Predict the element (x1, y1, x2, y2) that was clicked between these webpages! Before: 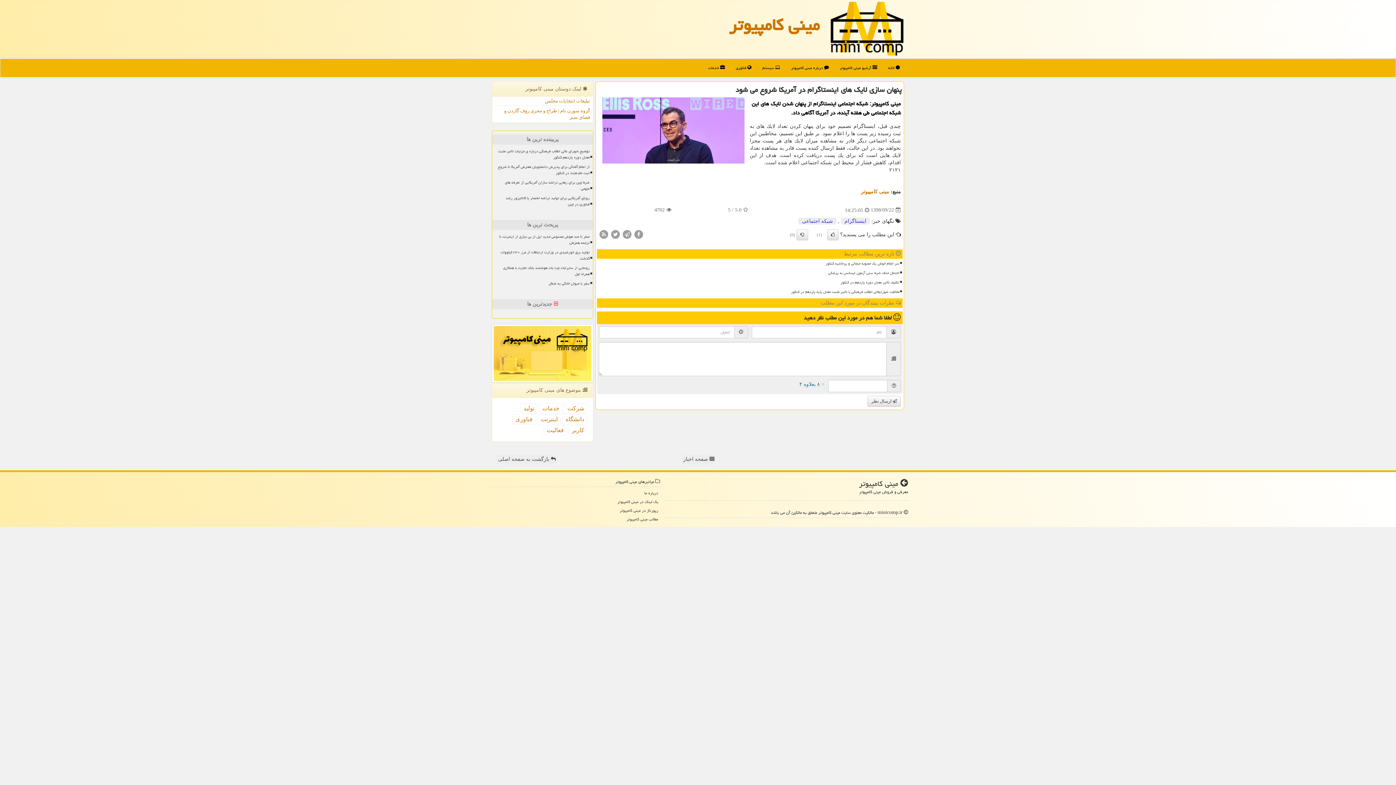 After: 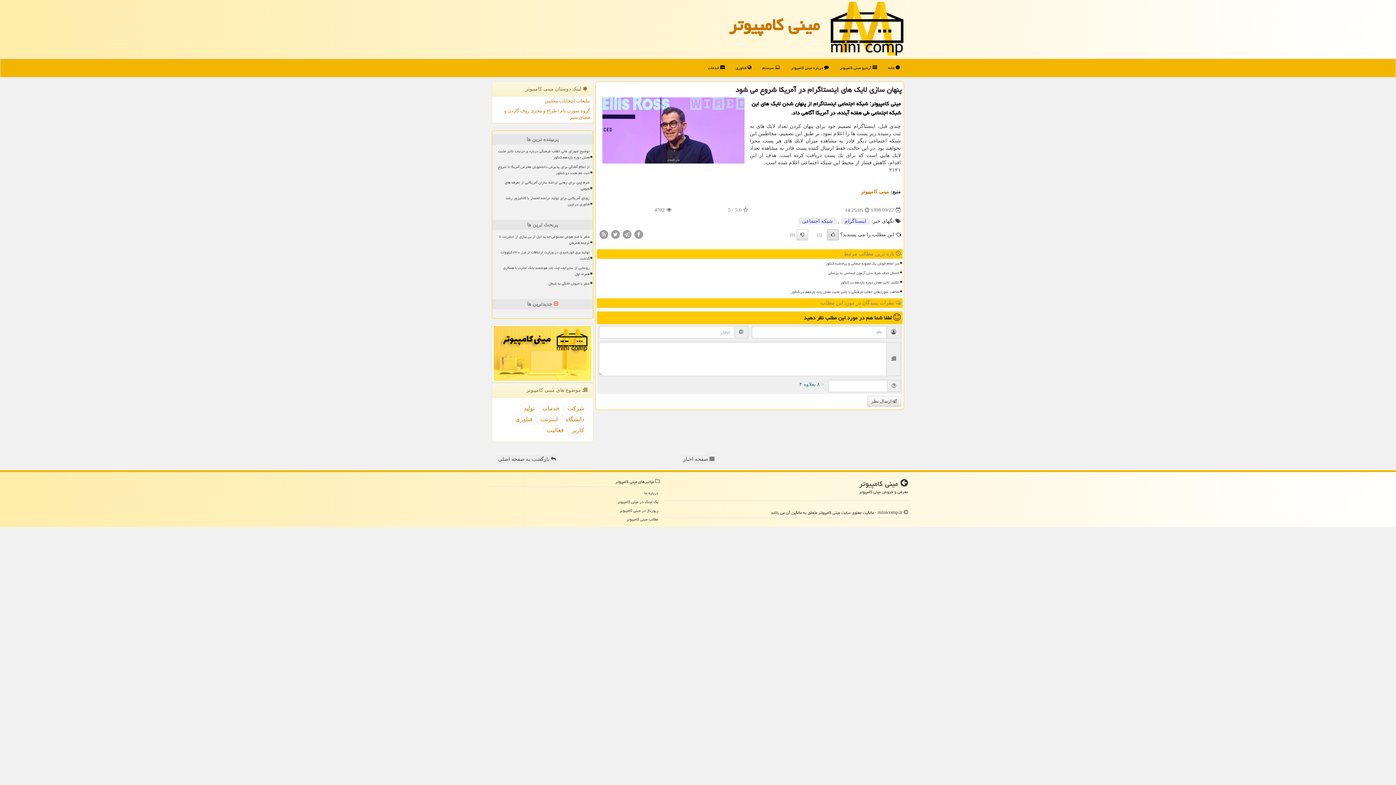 Action: bbox: (827, 229, 838, 240)